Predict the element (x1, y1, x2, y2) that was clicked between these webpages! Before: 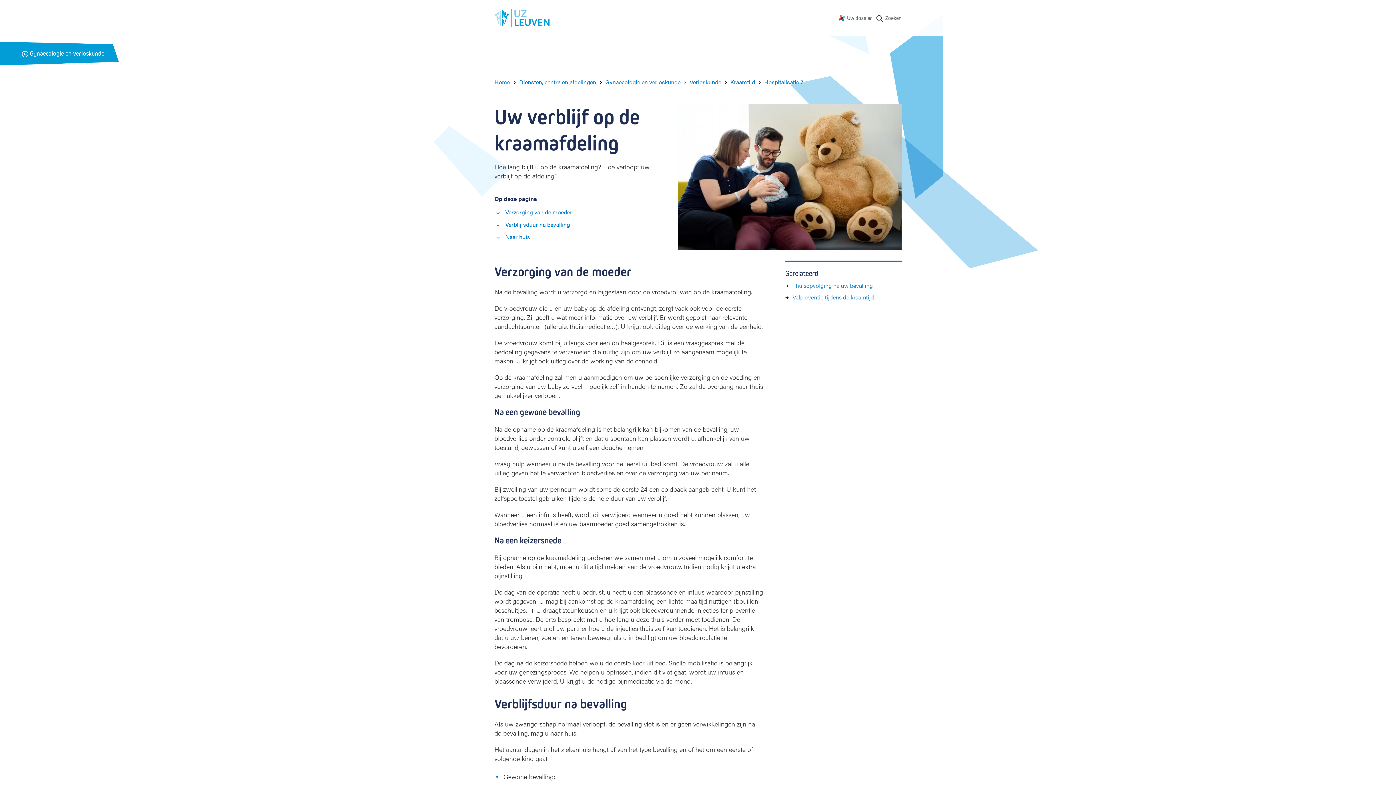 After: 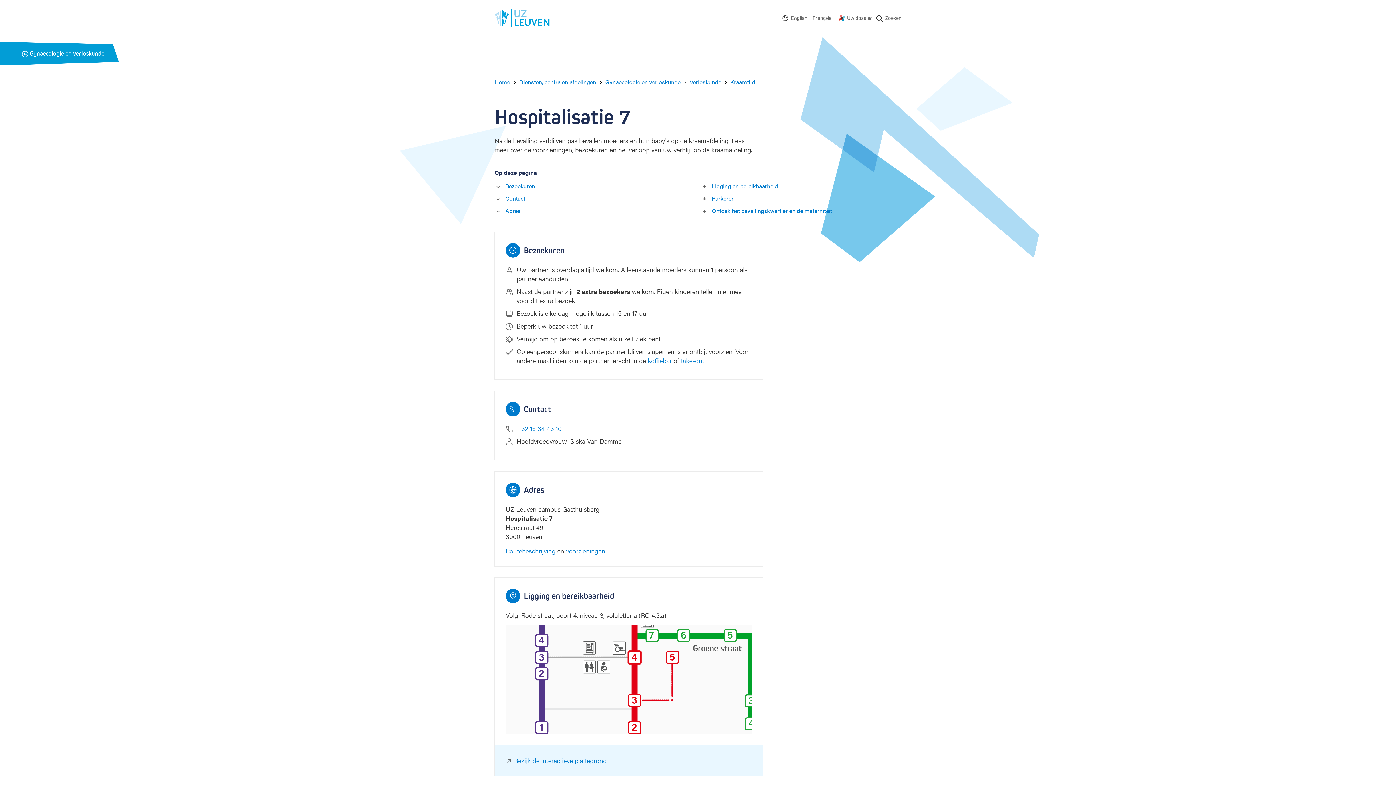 Action: bbox: (764, 78, 803, 86) label: Hospitalisatie 7